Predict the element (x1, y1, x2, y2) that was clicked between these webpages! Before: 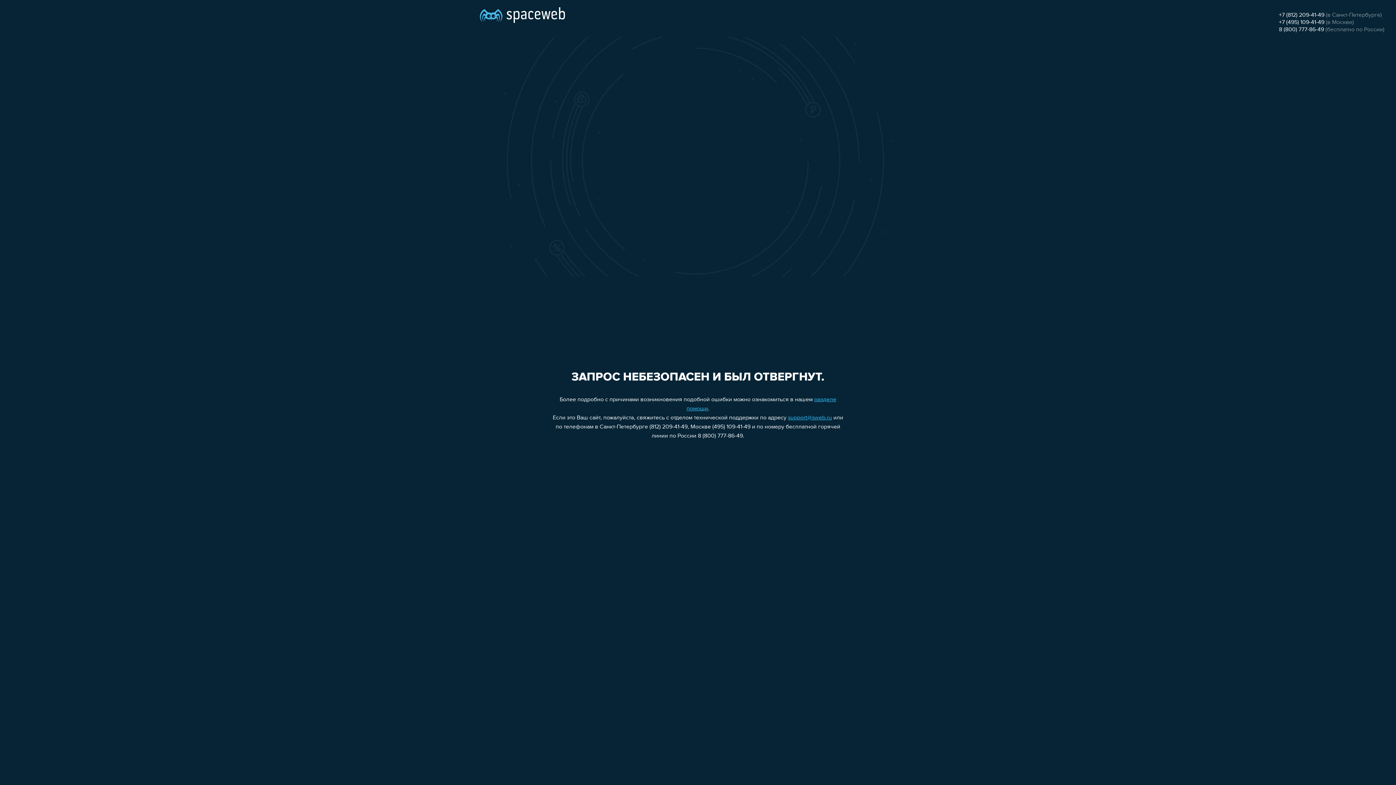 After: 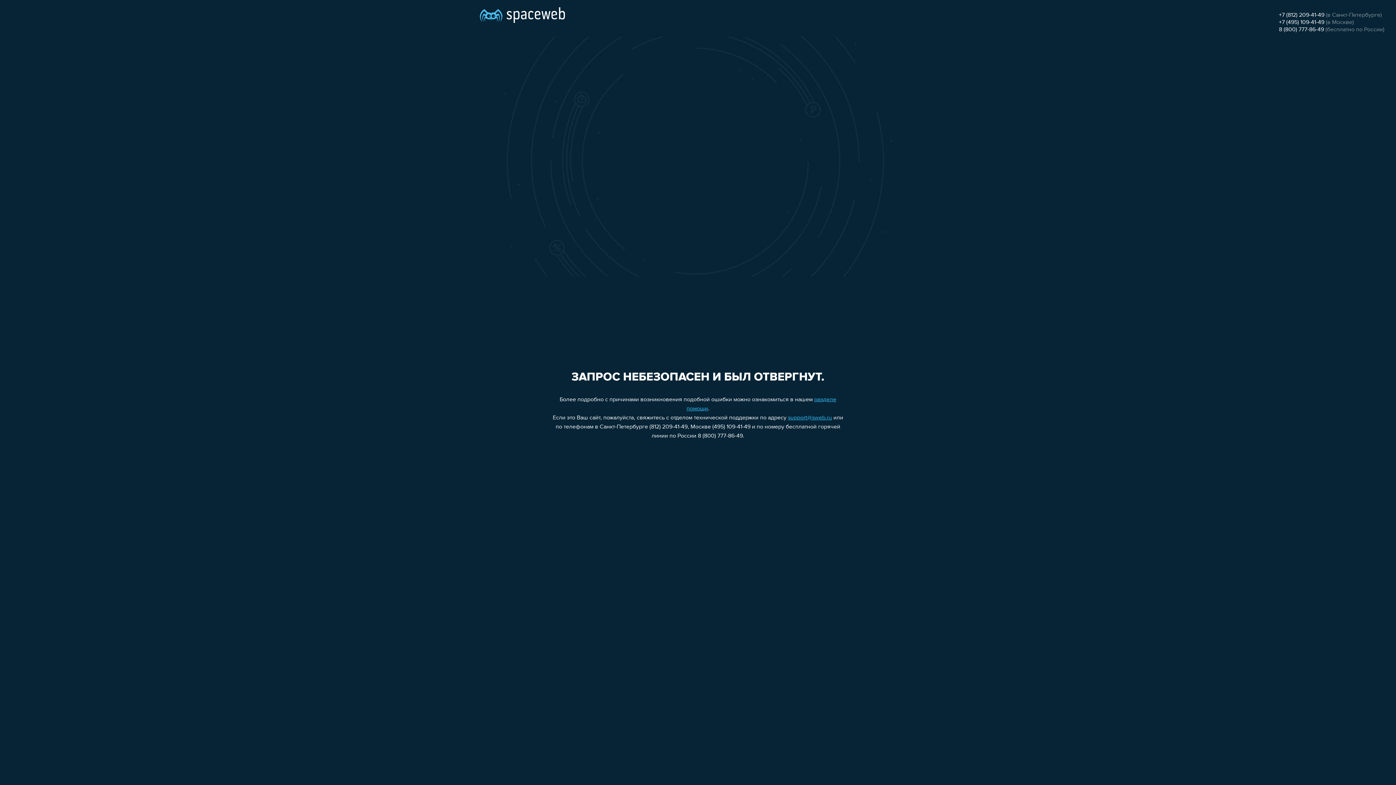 Action: bbox: (1279, 12, 1324, 18) label: +7 (812) 209-41-49